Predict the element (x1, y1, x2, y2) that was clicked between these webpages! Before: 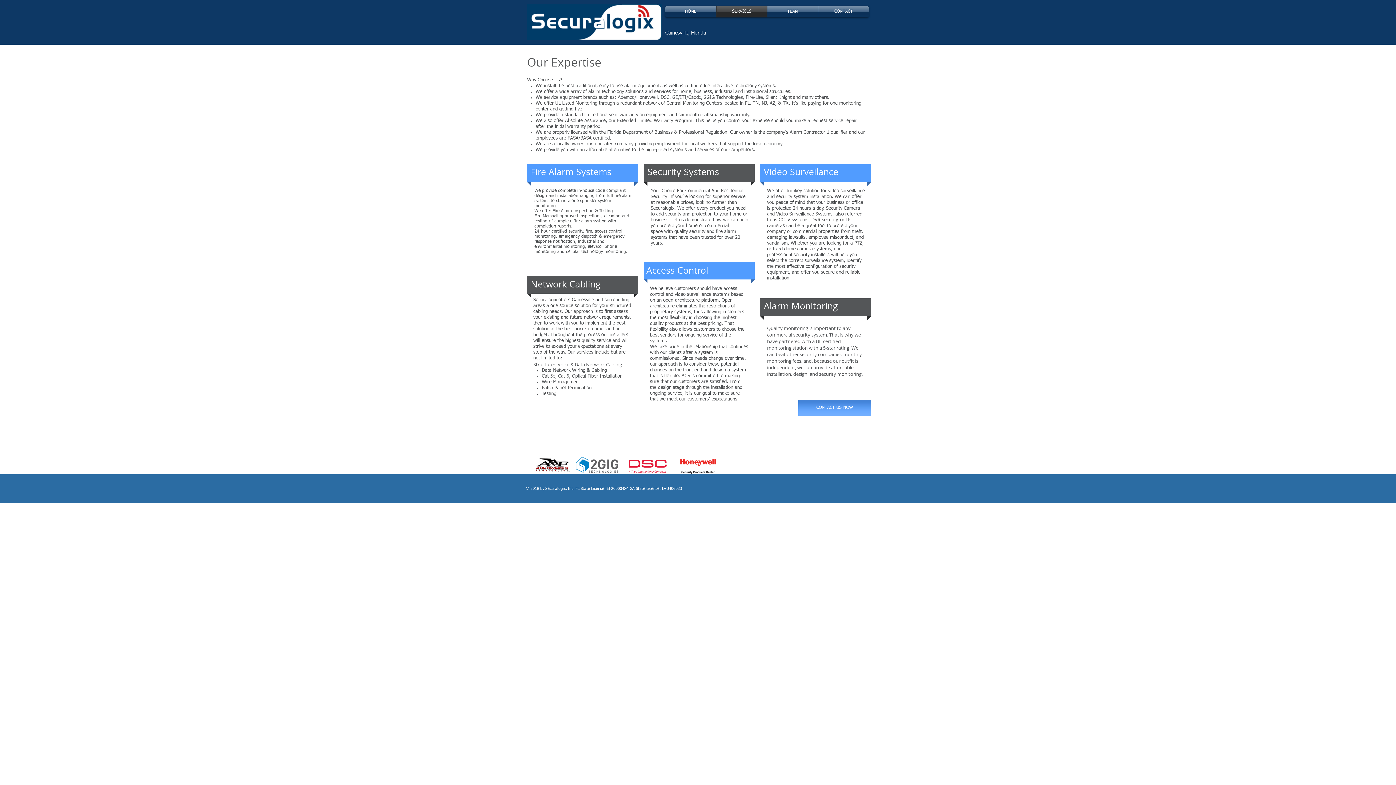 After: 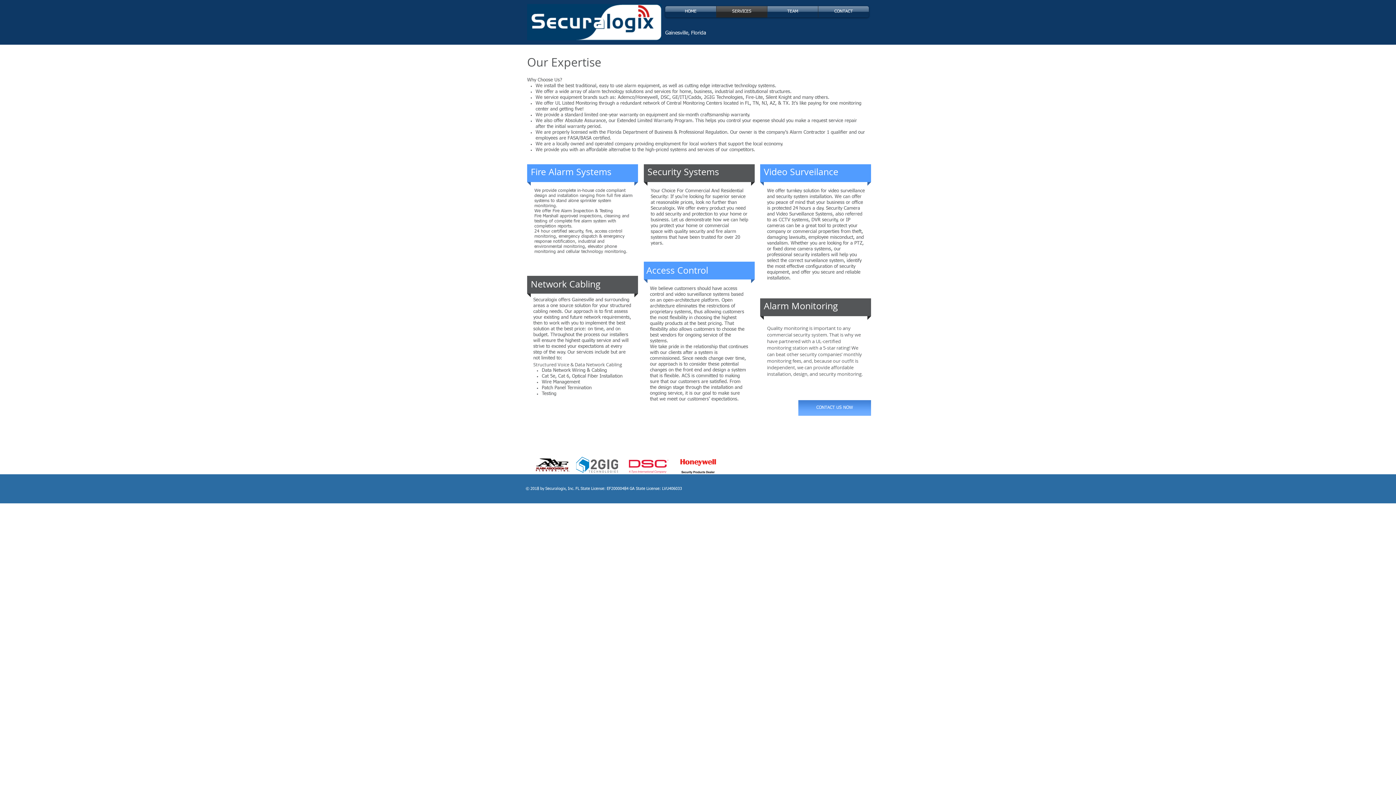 Action: bbox: (716, 6, 767, 17) label: SERVICES